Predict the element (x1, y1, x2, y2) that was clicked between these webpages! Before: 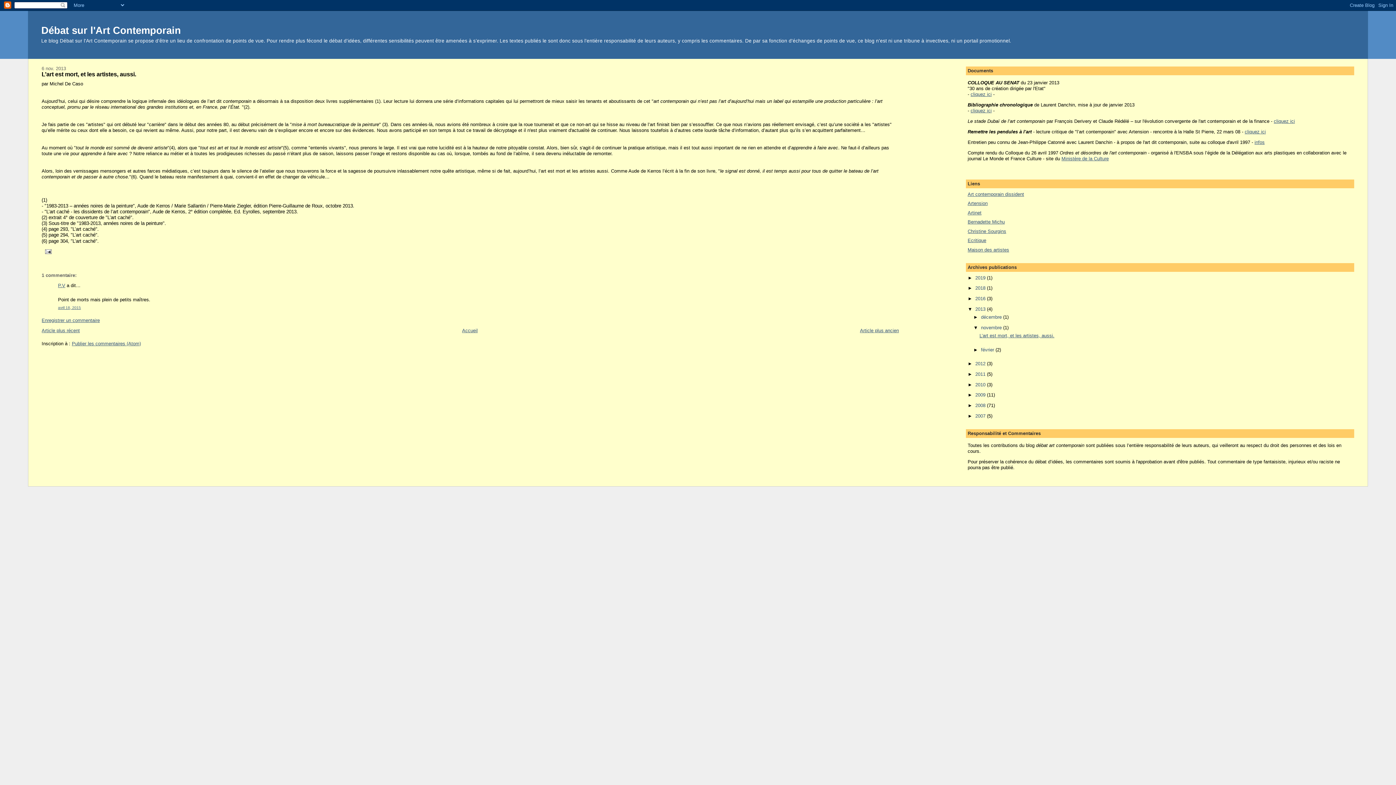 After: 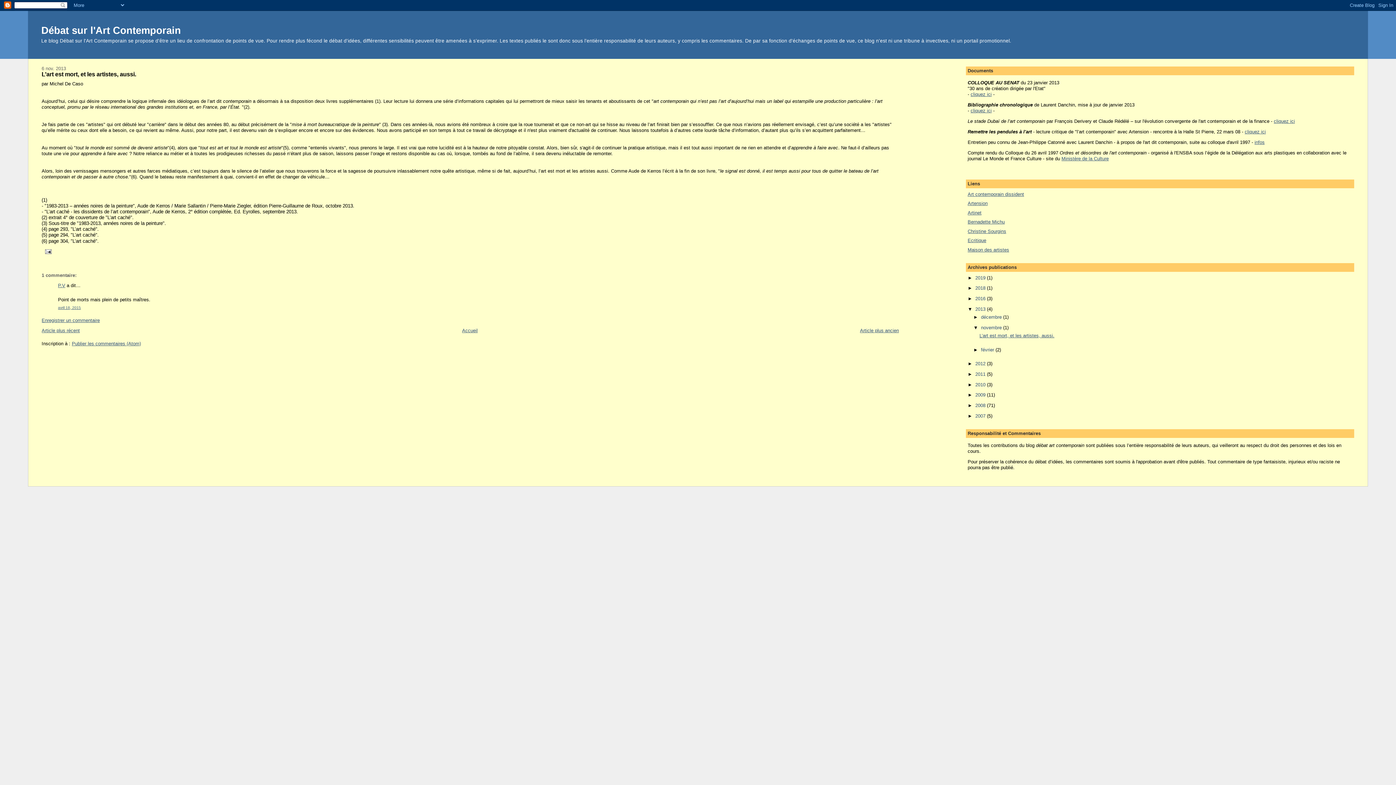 Action: label: avril 18, 2015 bbox: (58, 305, 80, 309)